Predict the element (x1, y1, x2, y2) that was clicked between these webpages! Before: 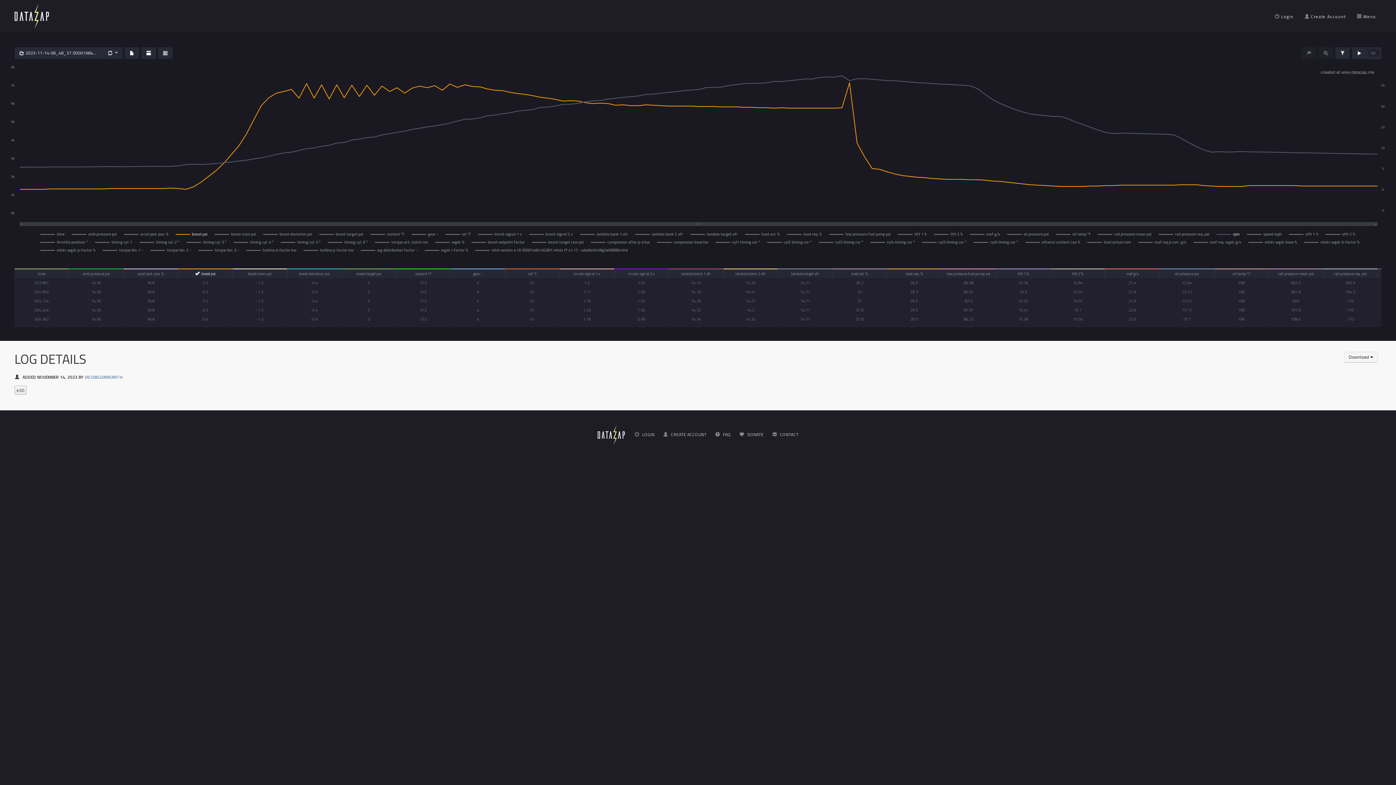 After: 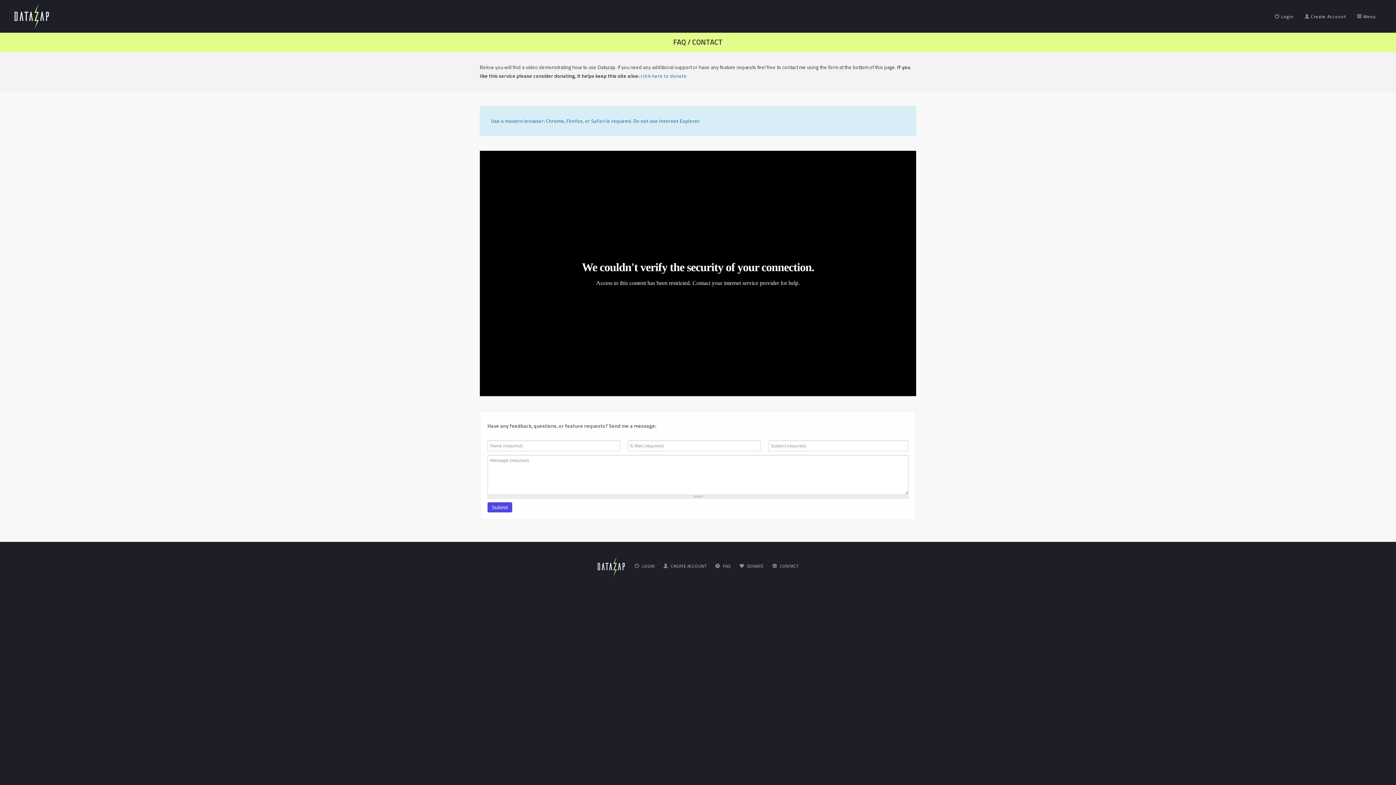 Action: label:  FAQ bbox: (715, 431, 731, 438)